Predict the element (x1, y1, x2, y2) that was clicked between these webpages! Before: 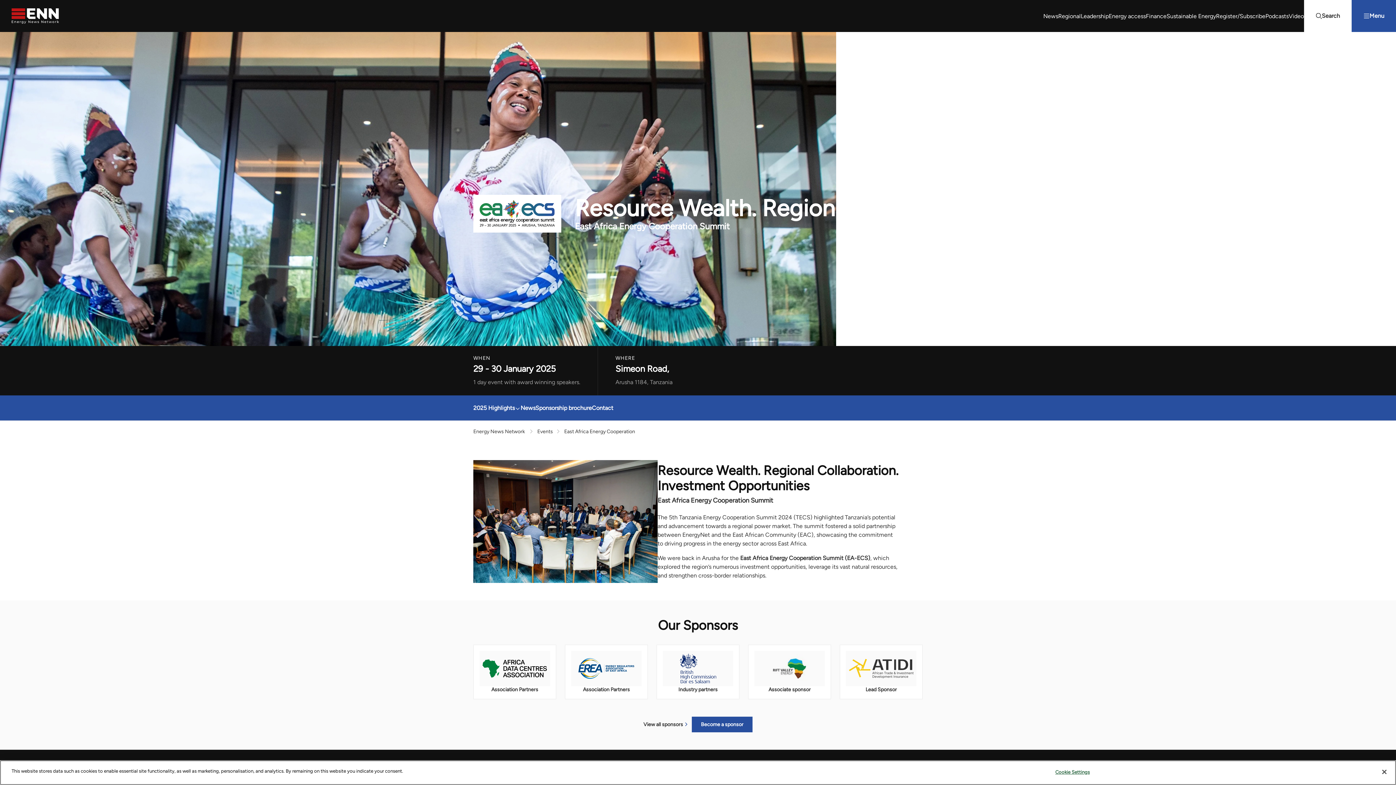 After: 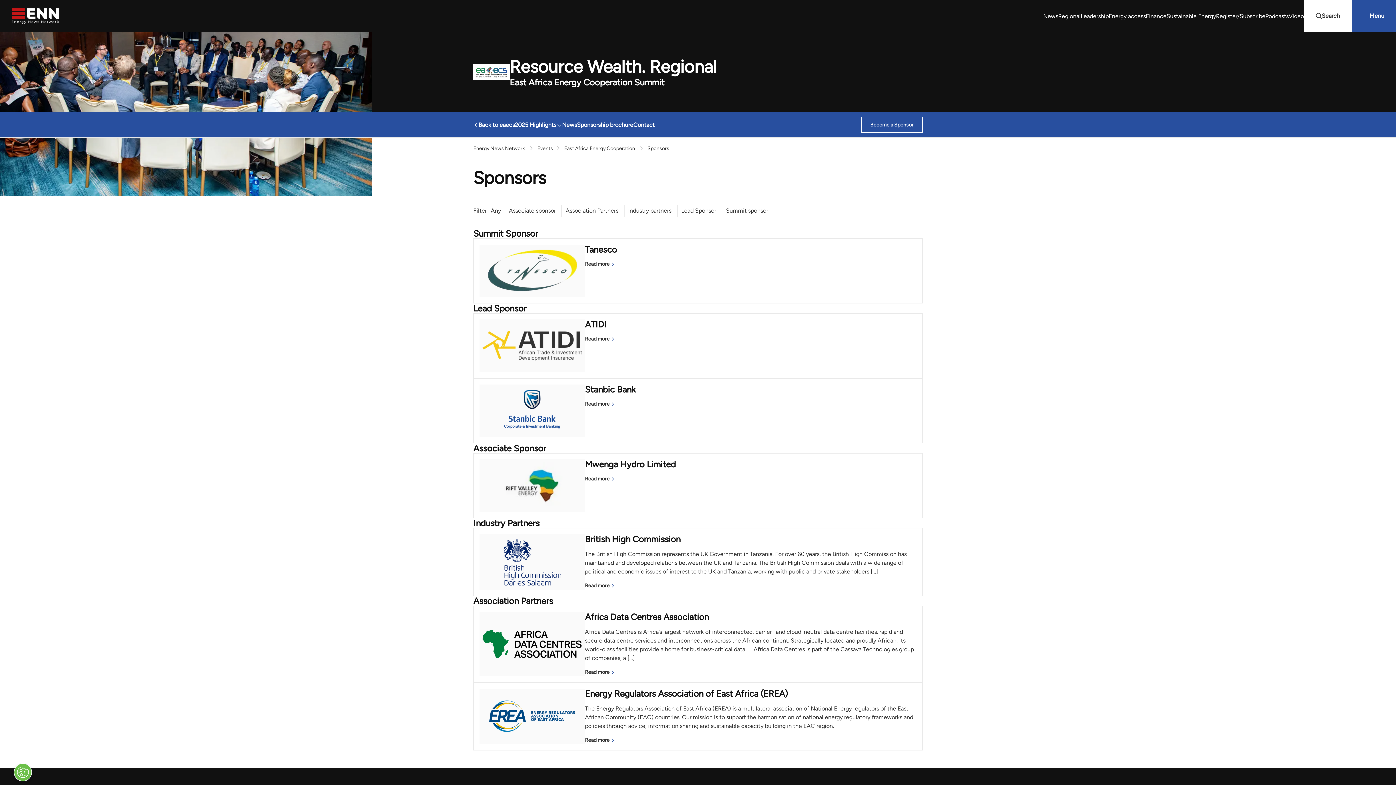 Action: label: View all sponsors bbox: (643, 717, 691, 732)